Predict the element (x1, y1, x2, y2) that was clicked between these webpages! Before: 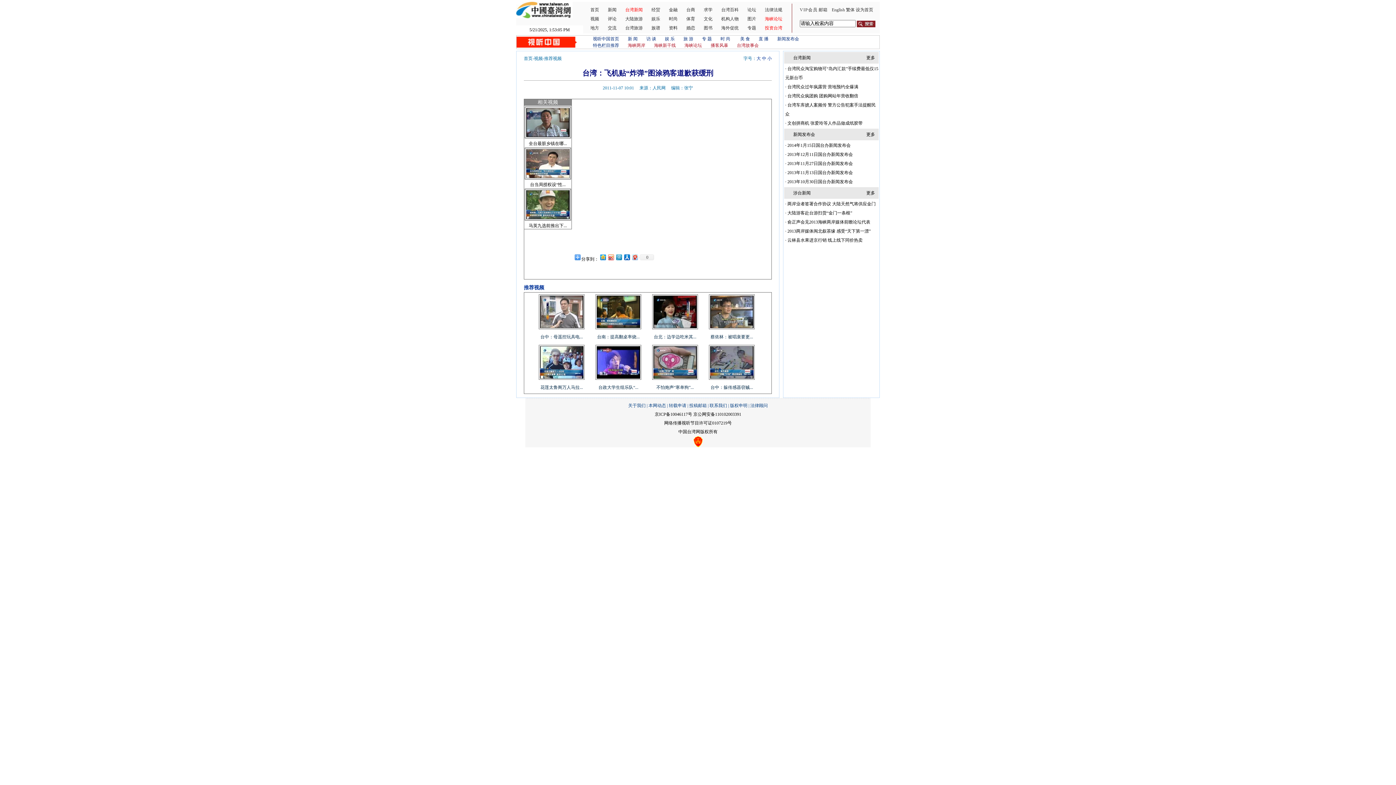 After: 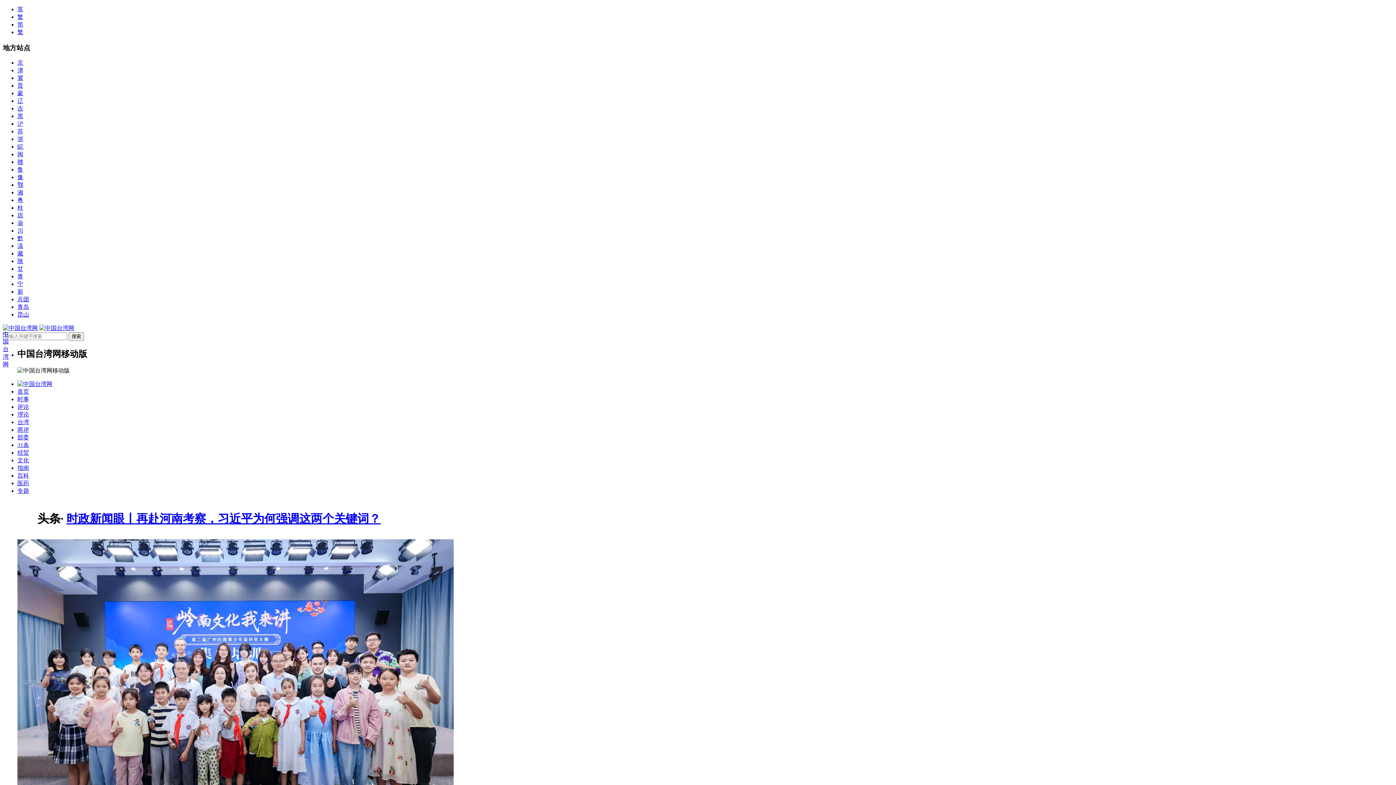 Action: bbox: (704, 16, 712, 21) label: 文化